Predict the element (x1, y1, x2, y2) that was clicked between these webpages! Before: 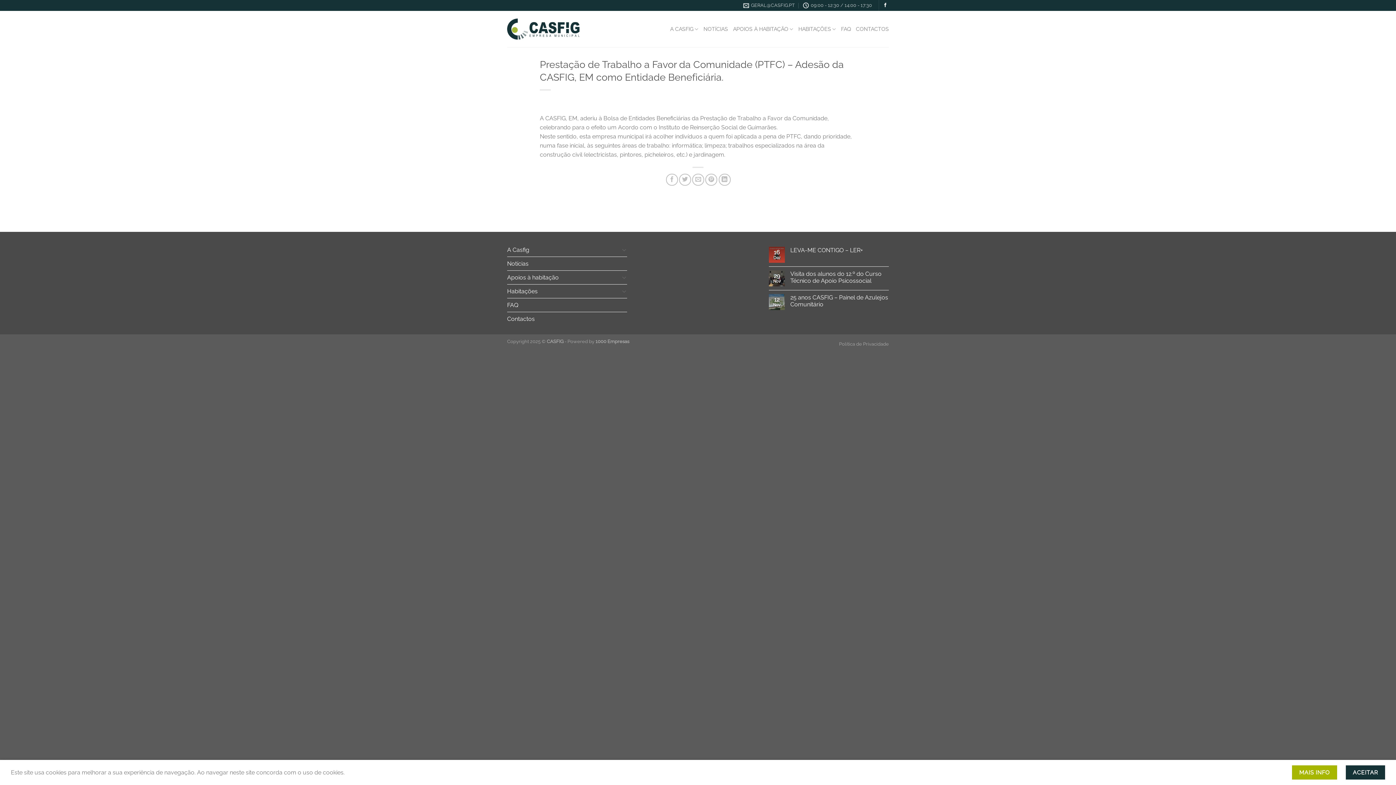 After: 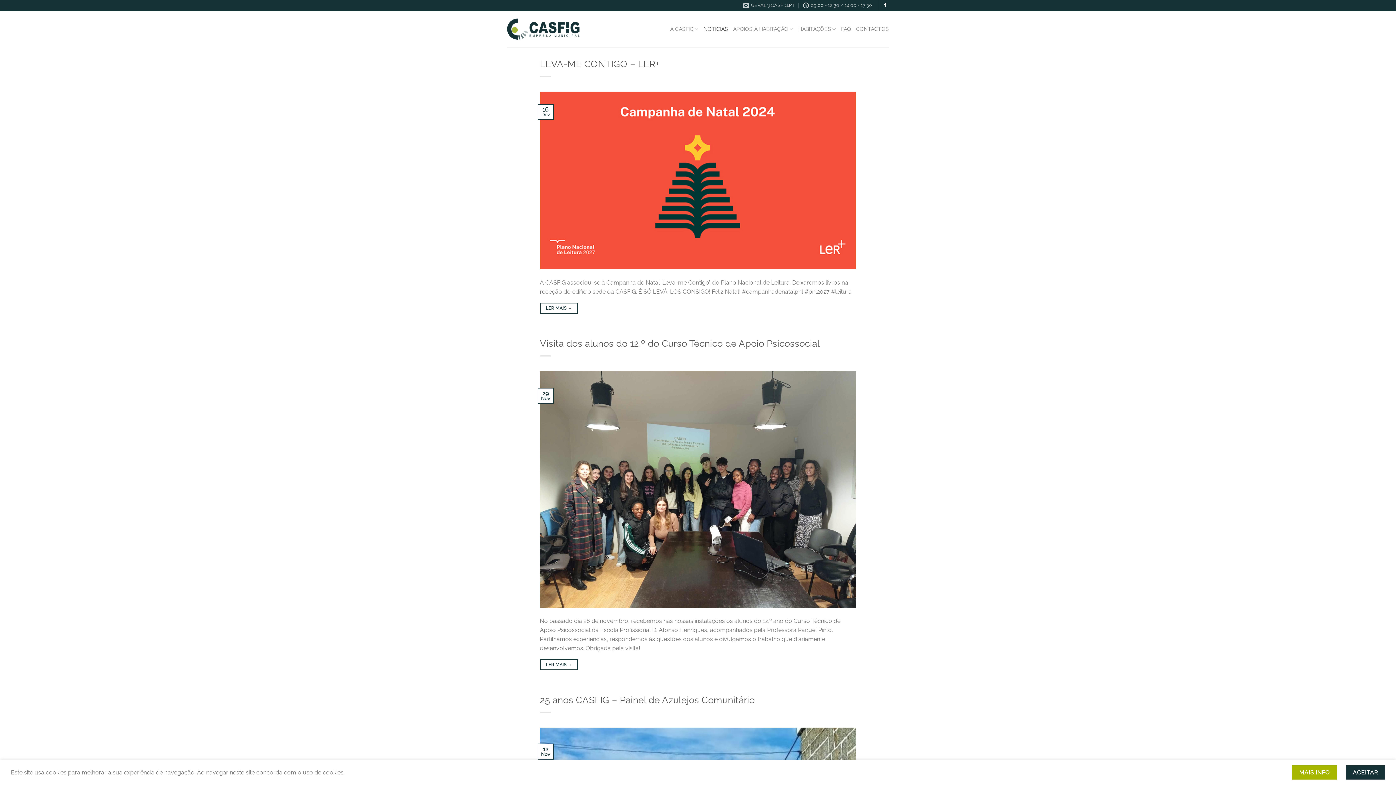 Action: label: NOTÍCIAS bbox: (703, 22, 728, 35)